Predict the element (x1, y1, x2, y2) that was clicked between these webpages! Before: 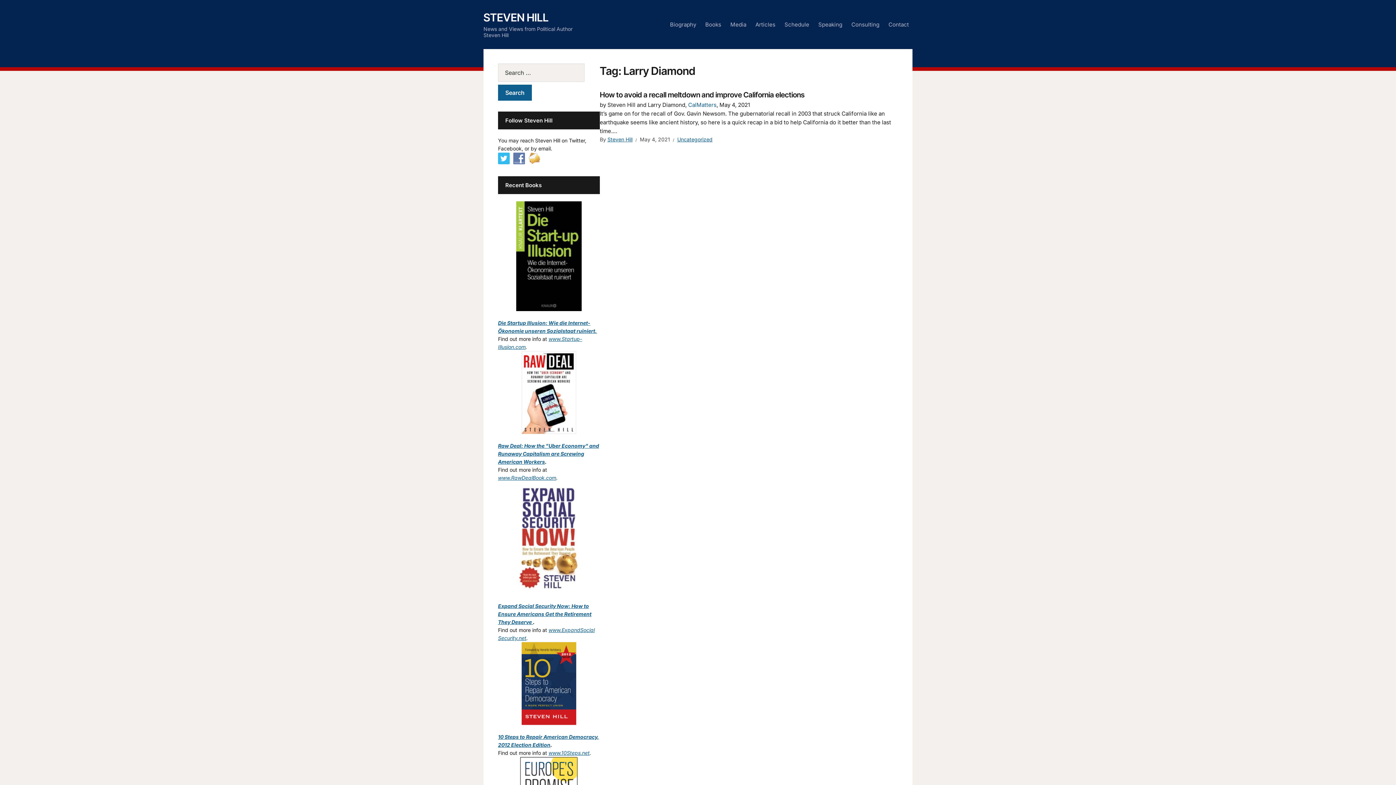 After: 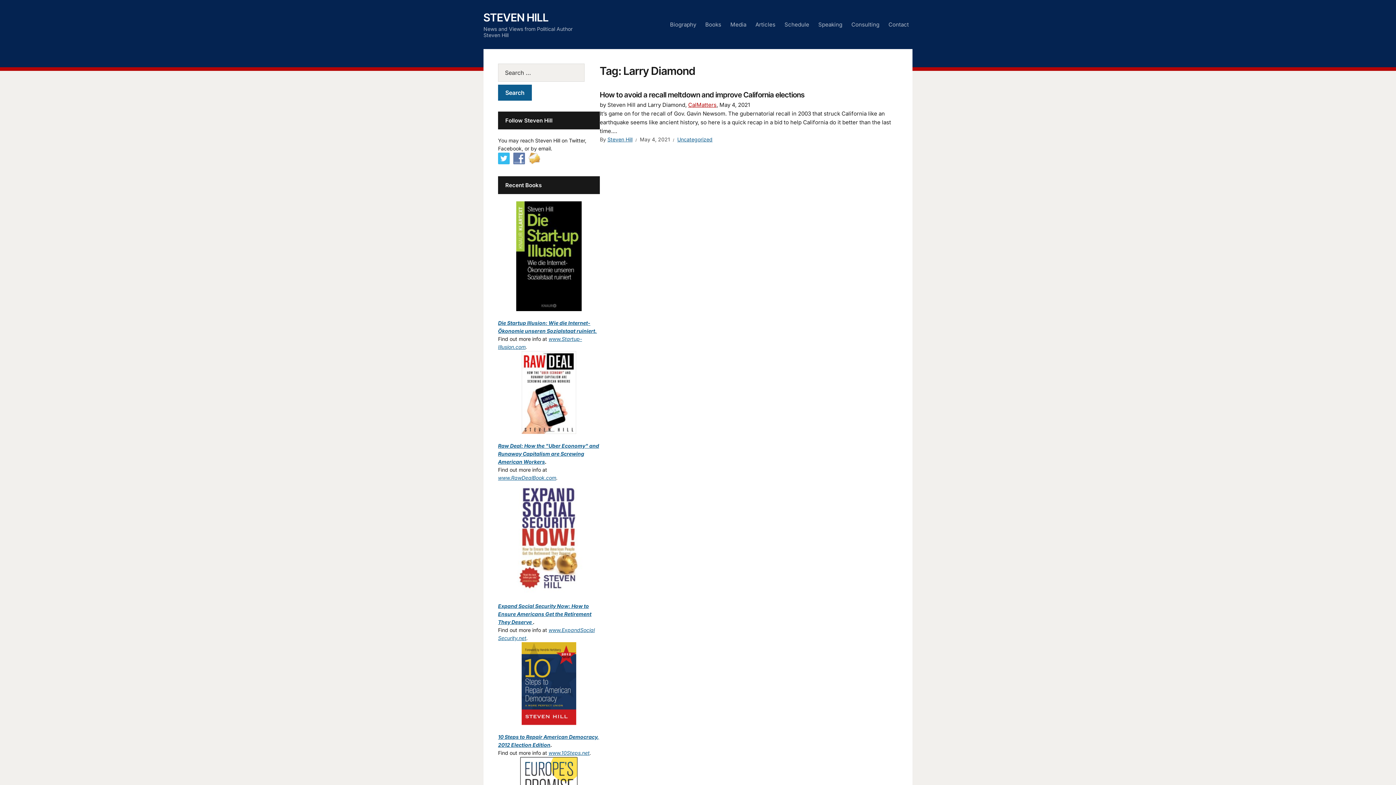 Action: bbox: (688, 101, 716, 108) label: CalMatters